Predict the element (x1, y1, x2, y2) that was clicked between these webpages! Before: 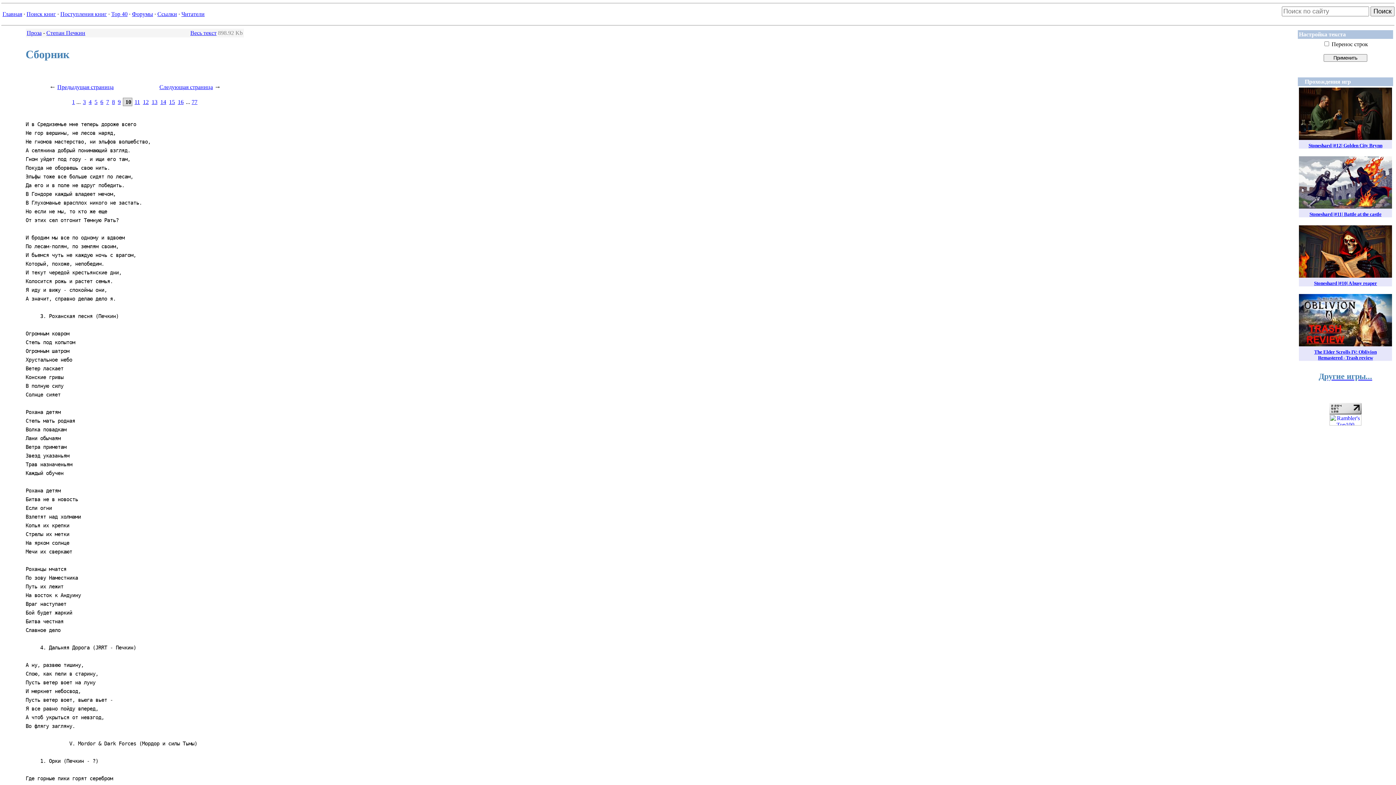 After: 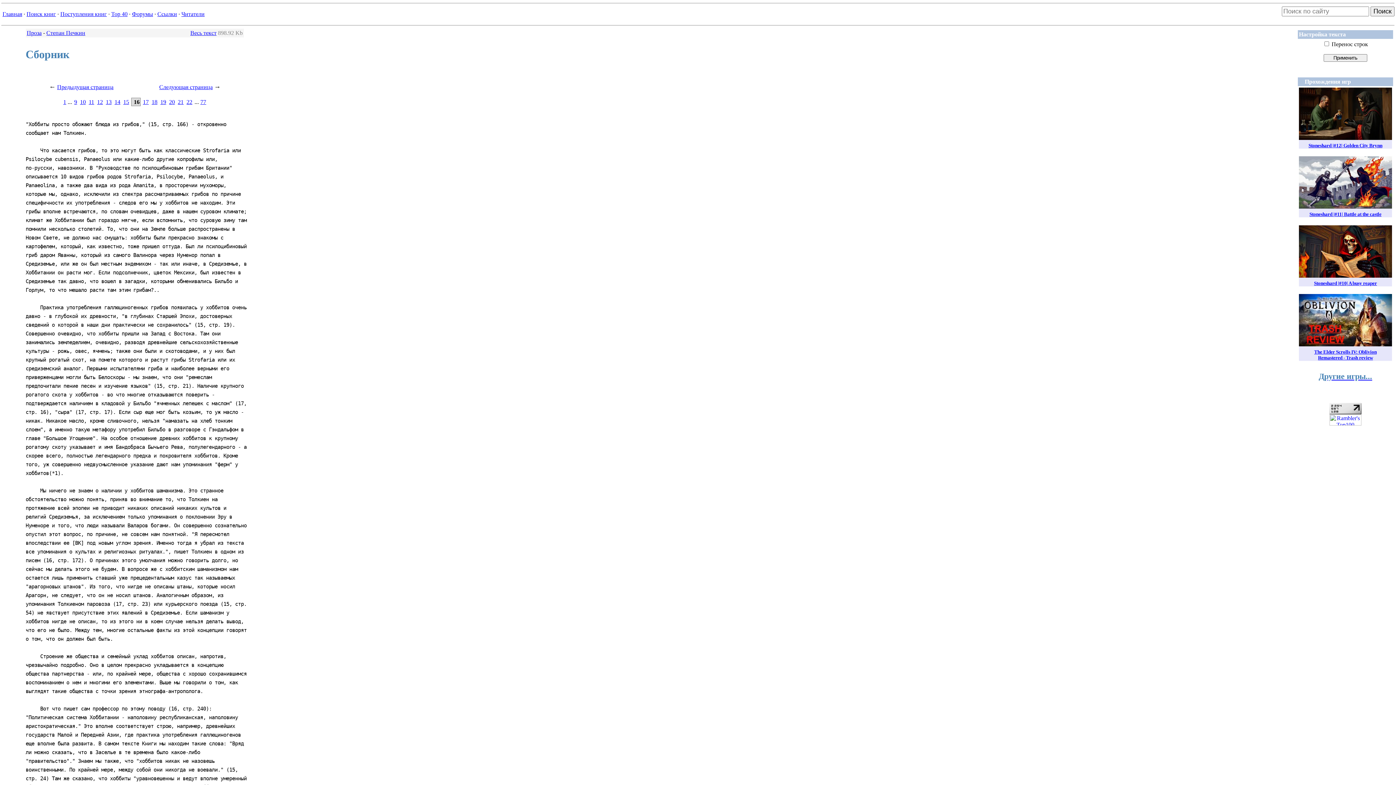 Action: label: 16 bbox: (177, 98, 184, 105)